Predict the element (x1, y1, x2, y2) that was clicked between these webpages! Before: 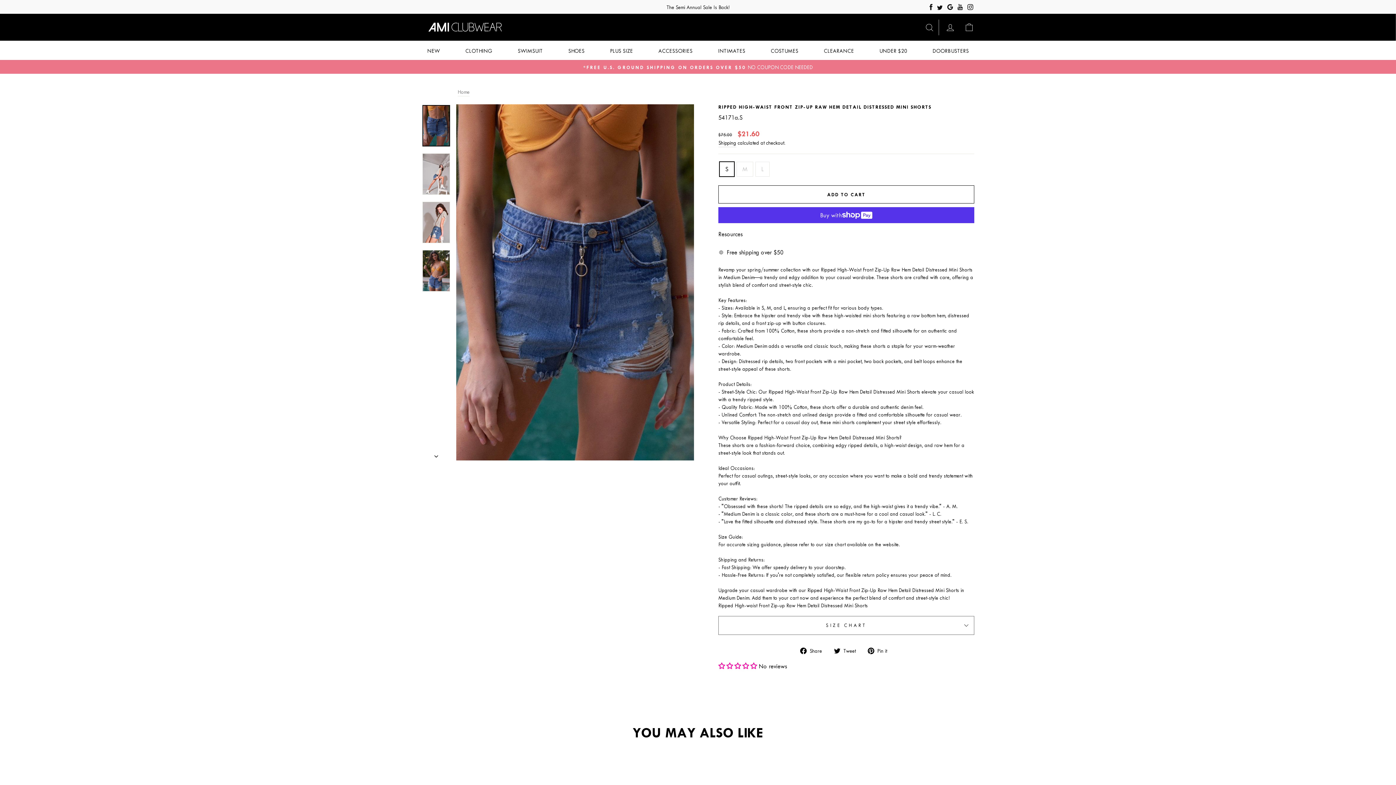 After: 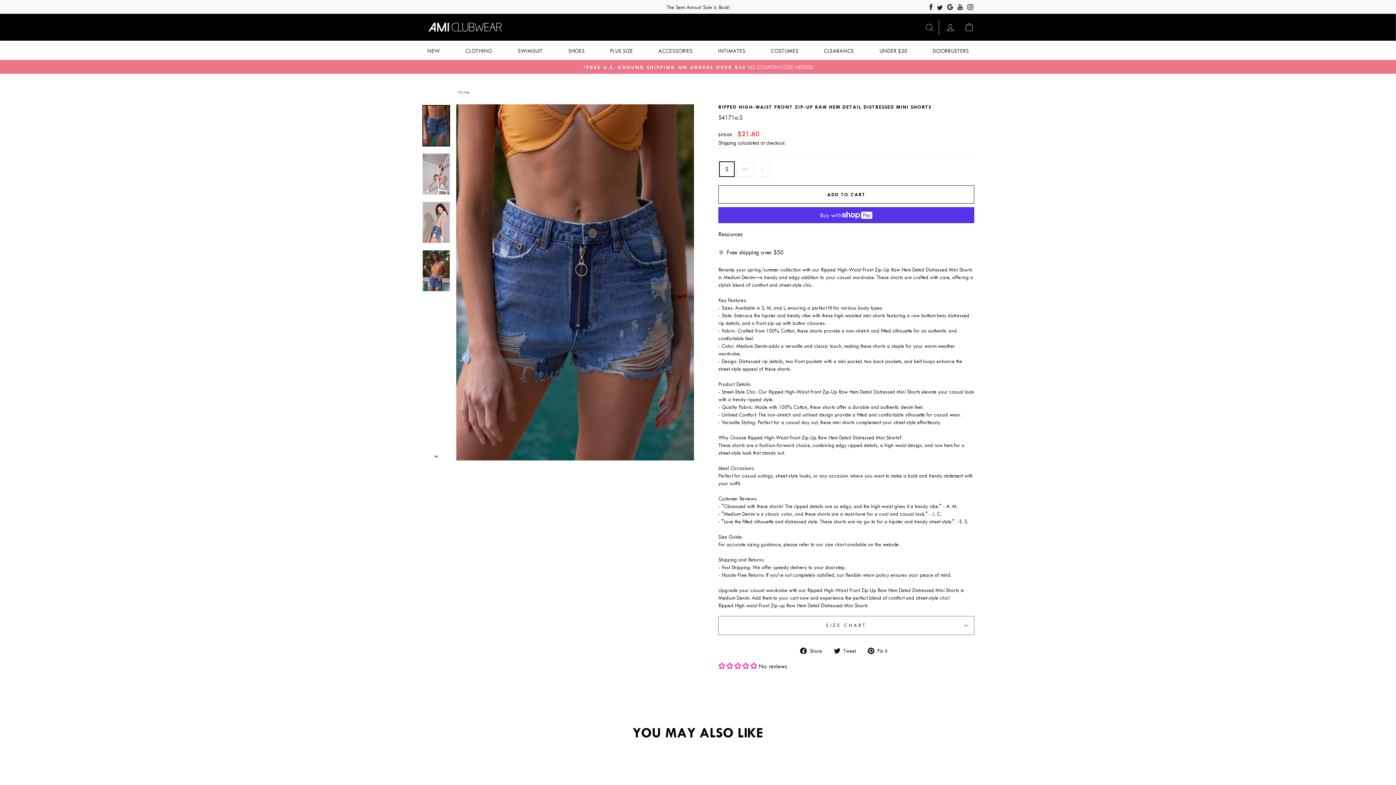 Action: bbox: (937, 5, 942, 11) label: Visit us on Twitter